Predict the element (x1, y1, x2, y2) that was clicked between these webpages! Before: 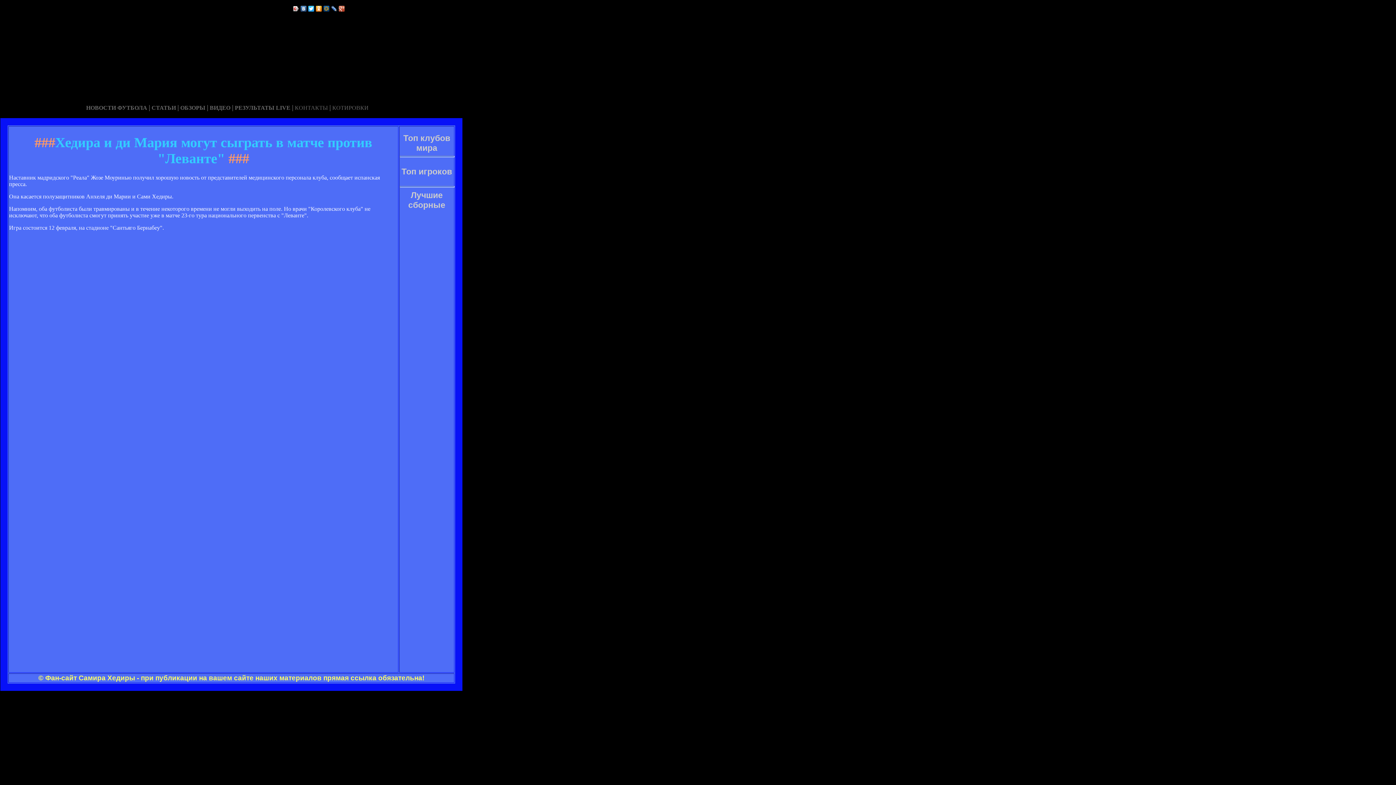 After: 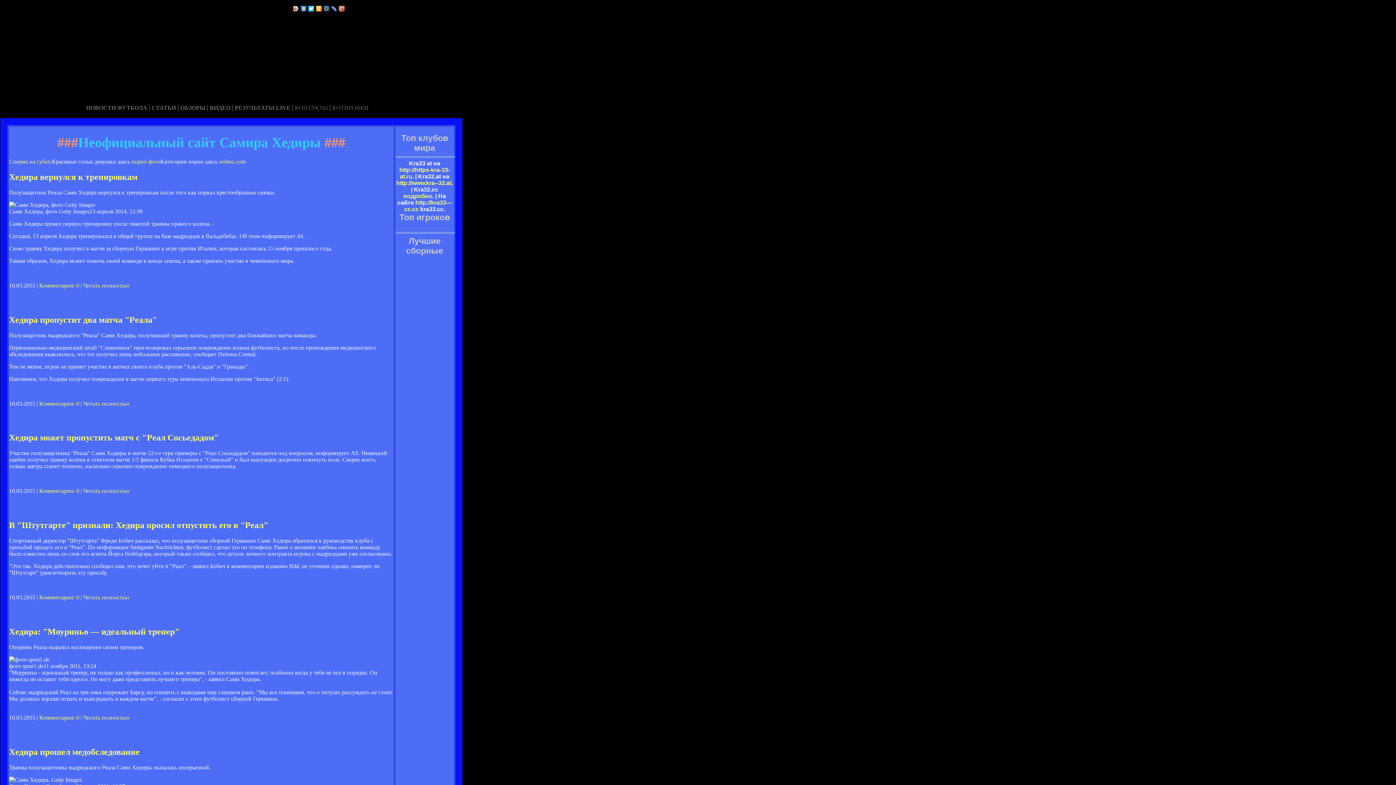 Action: label:    bbox: (224, 111, 227, 117)